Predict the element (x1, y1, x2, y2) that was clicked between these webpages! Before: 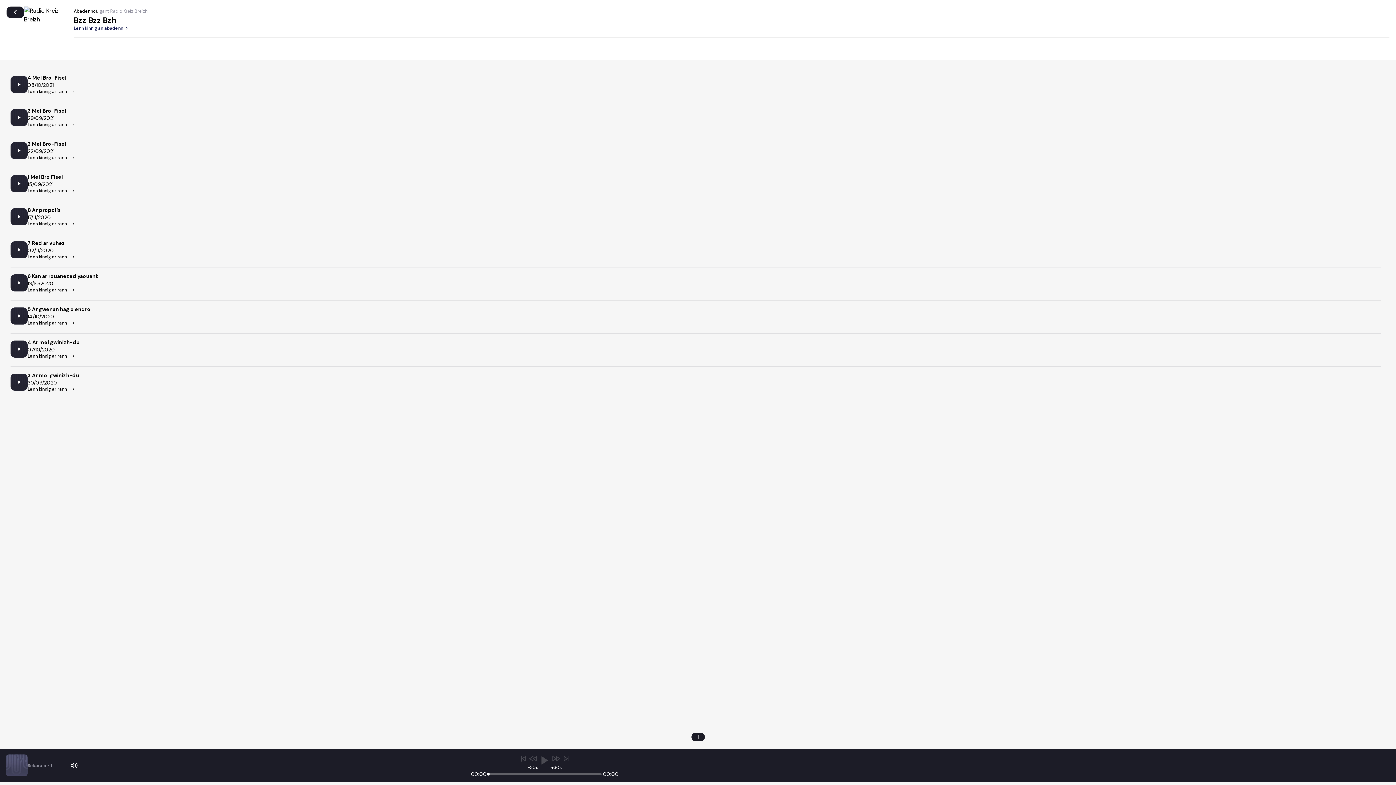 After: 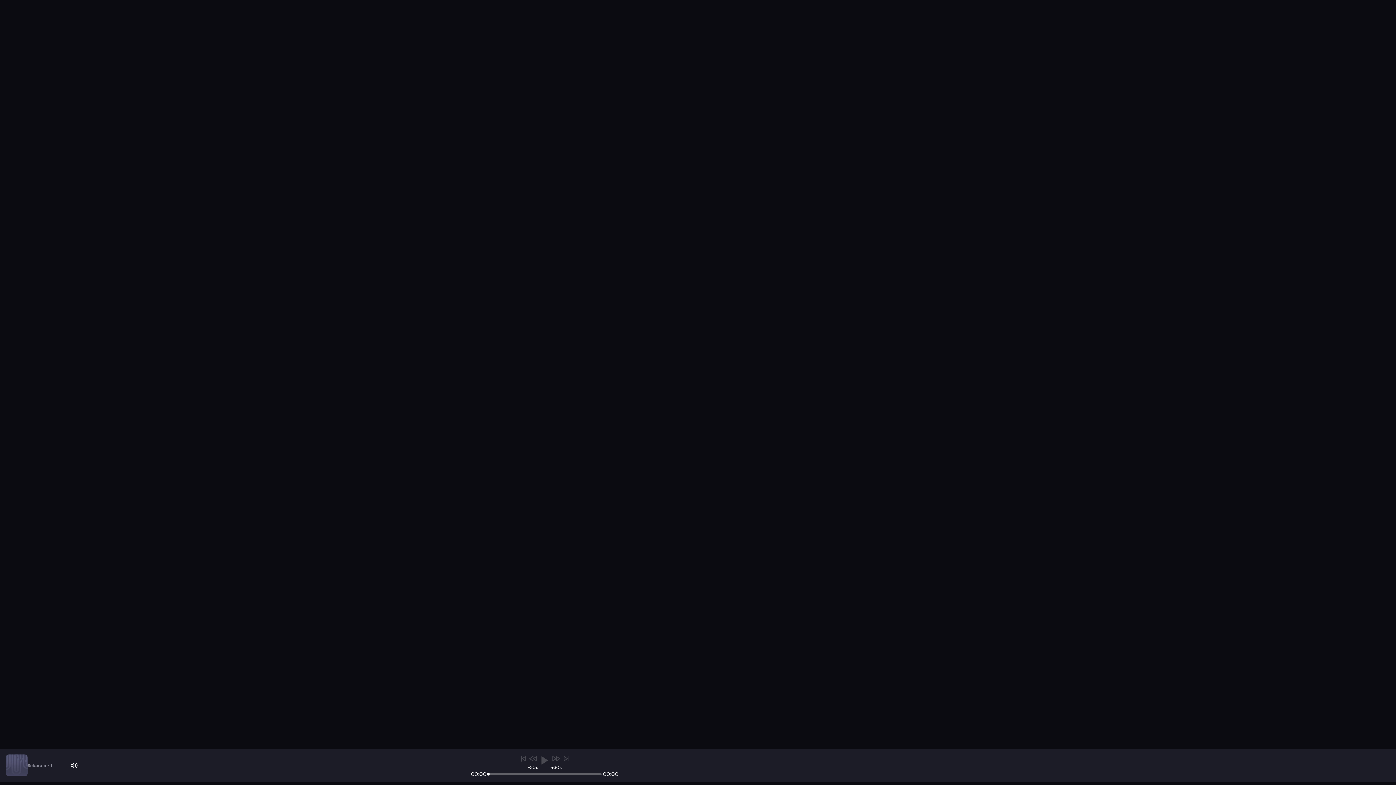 Action: bbox: (27, 305, 90, 313) label: 5 Ar gwenan hag o endro